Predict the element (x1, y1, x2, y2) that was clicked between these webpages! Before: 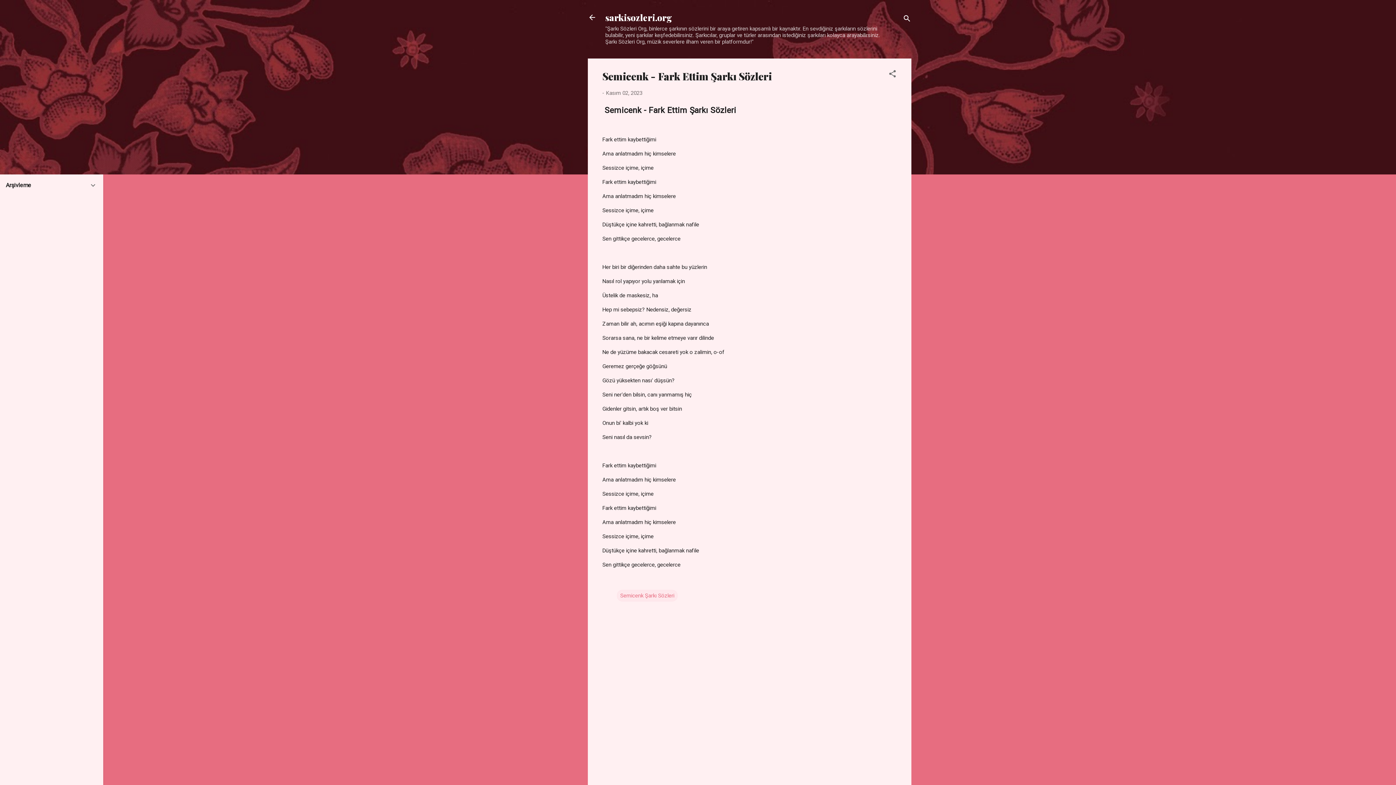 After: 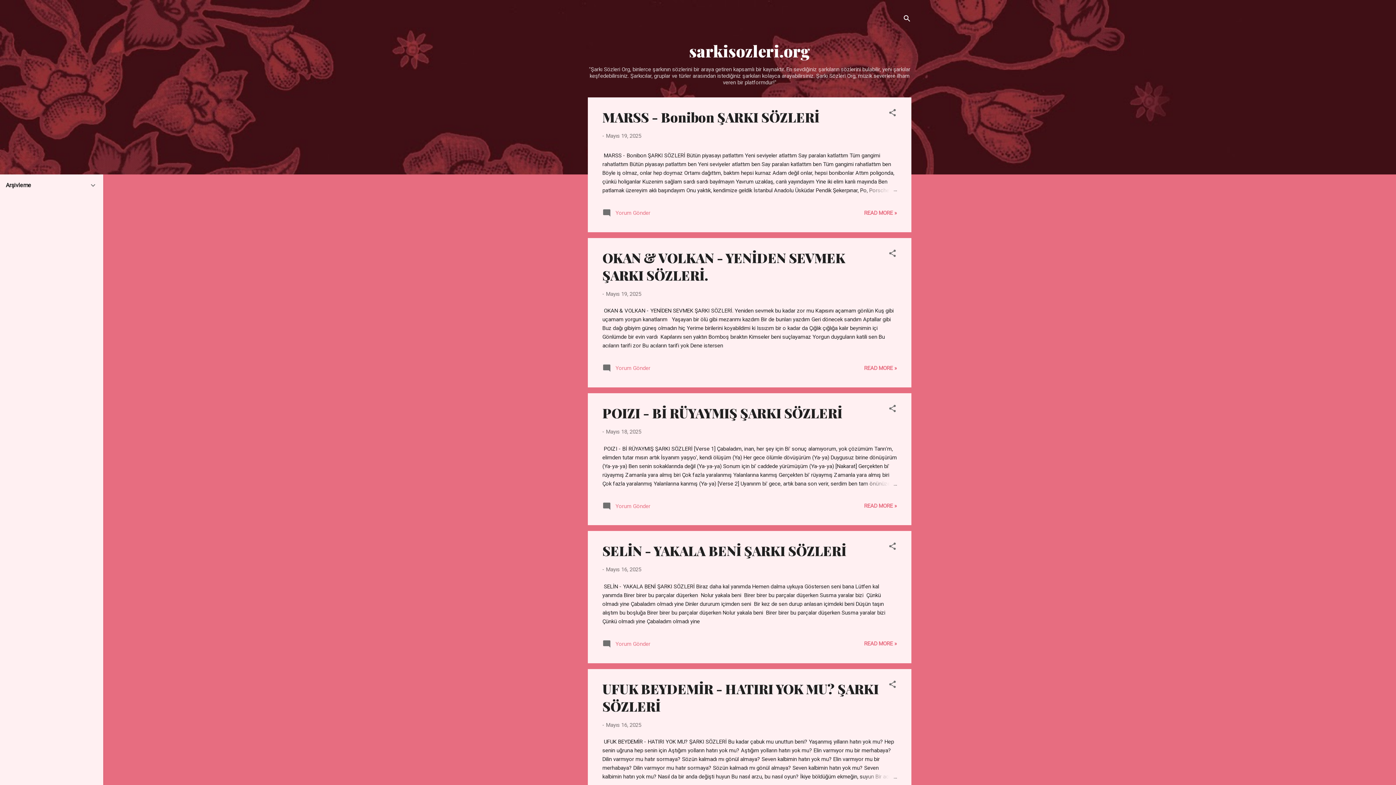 Action: bbox: (583, 8, 601, 26)